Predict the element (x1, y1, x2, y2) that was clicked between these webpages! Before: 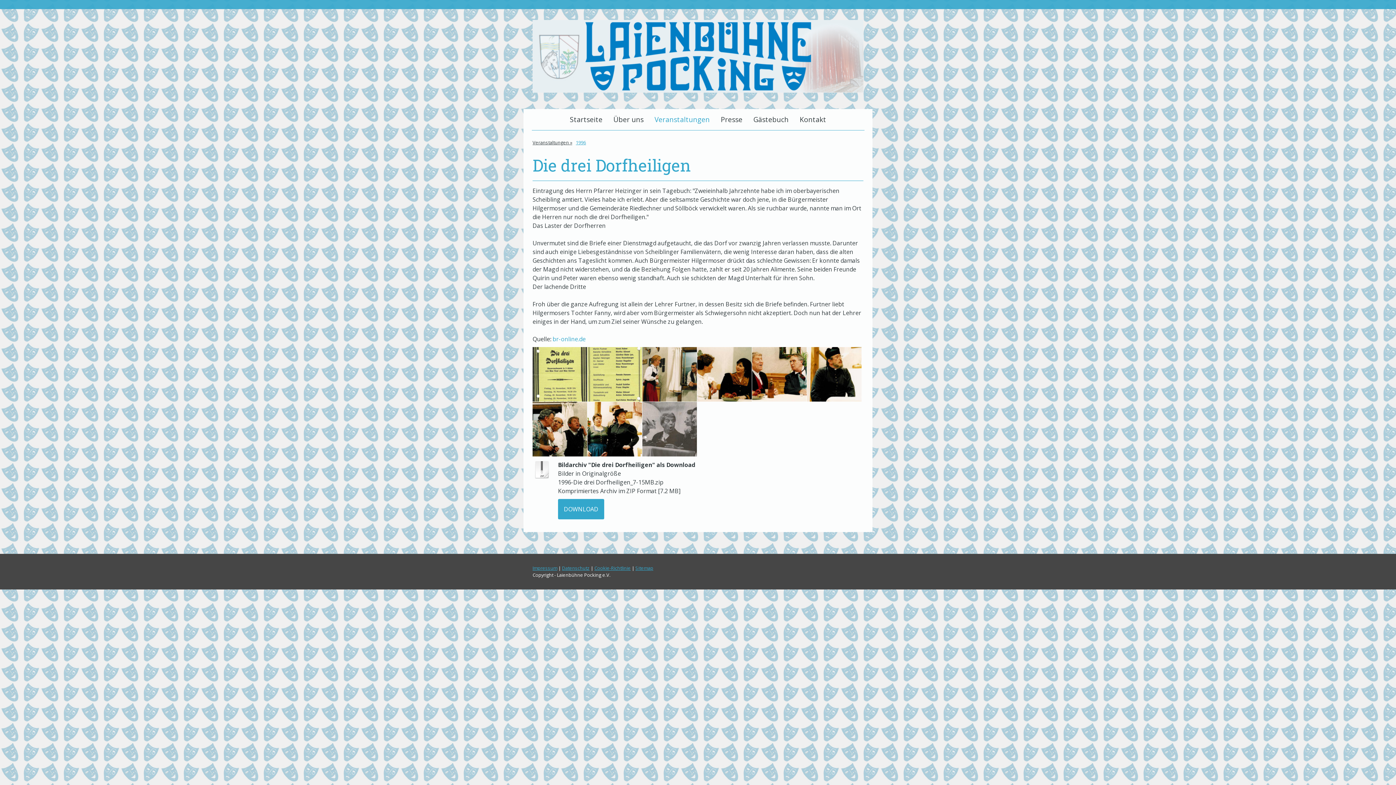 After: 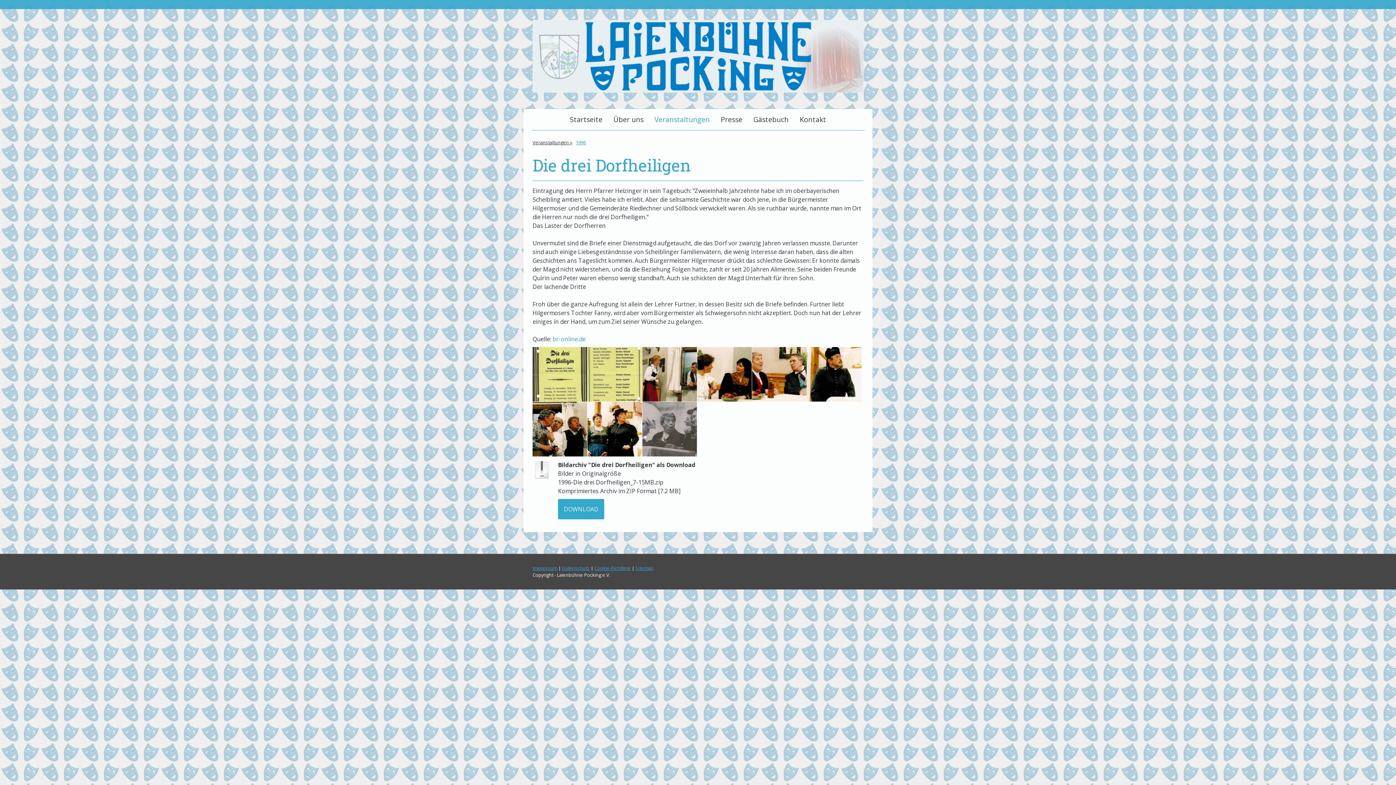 Action: label: 1996 bbox: (574, 135, 588, 149)